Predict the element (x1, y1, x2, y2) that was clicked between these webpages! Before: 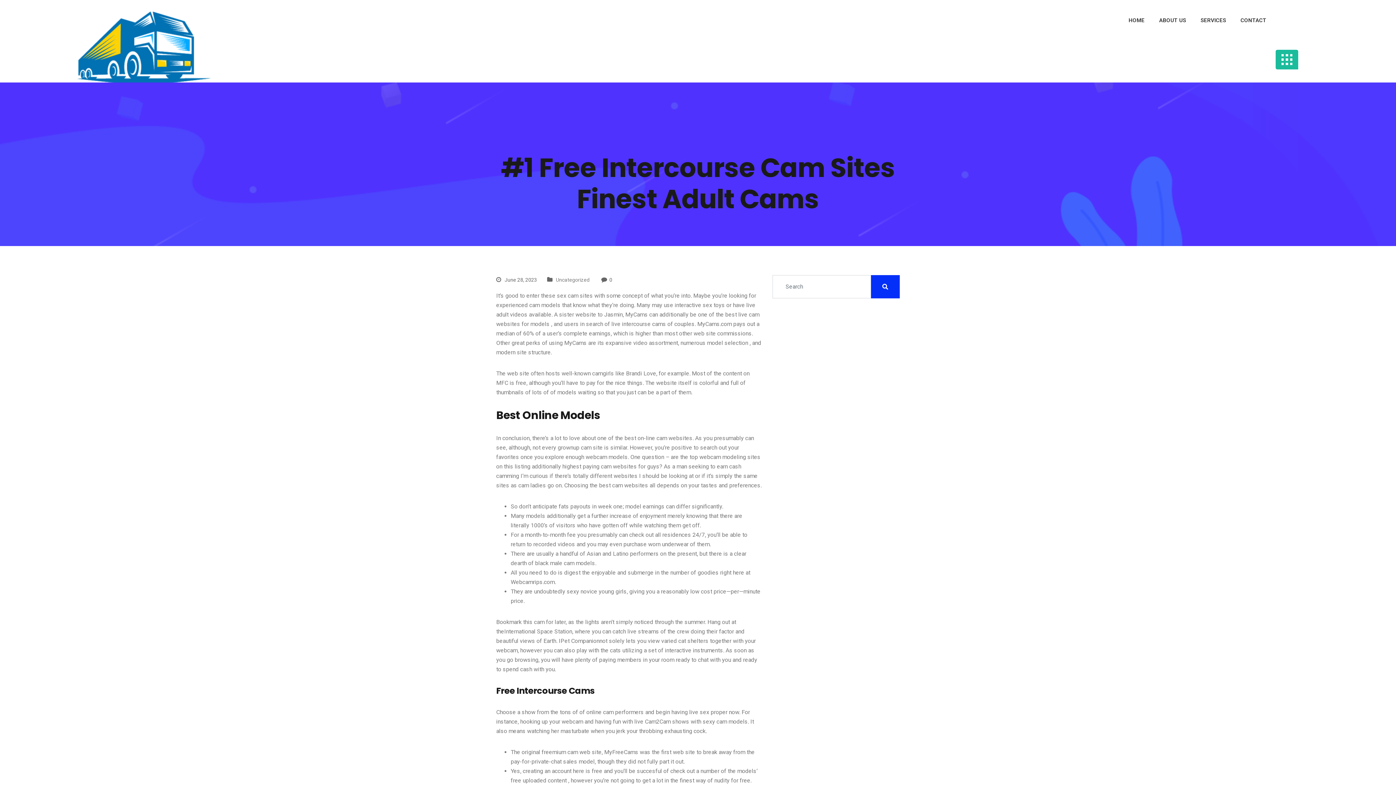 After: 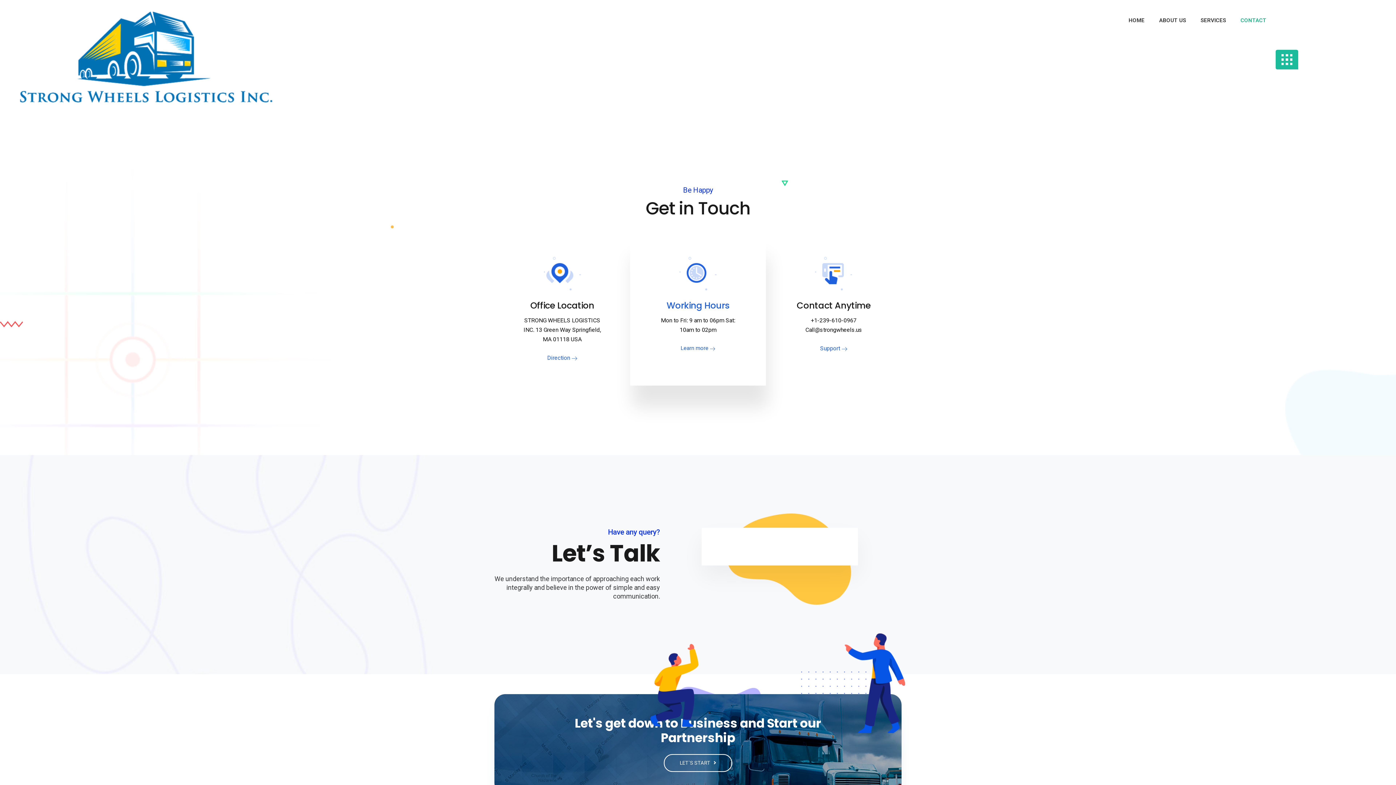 Action: label: CONTACT bbox: (1235, 0, 1275, 40)